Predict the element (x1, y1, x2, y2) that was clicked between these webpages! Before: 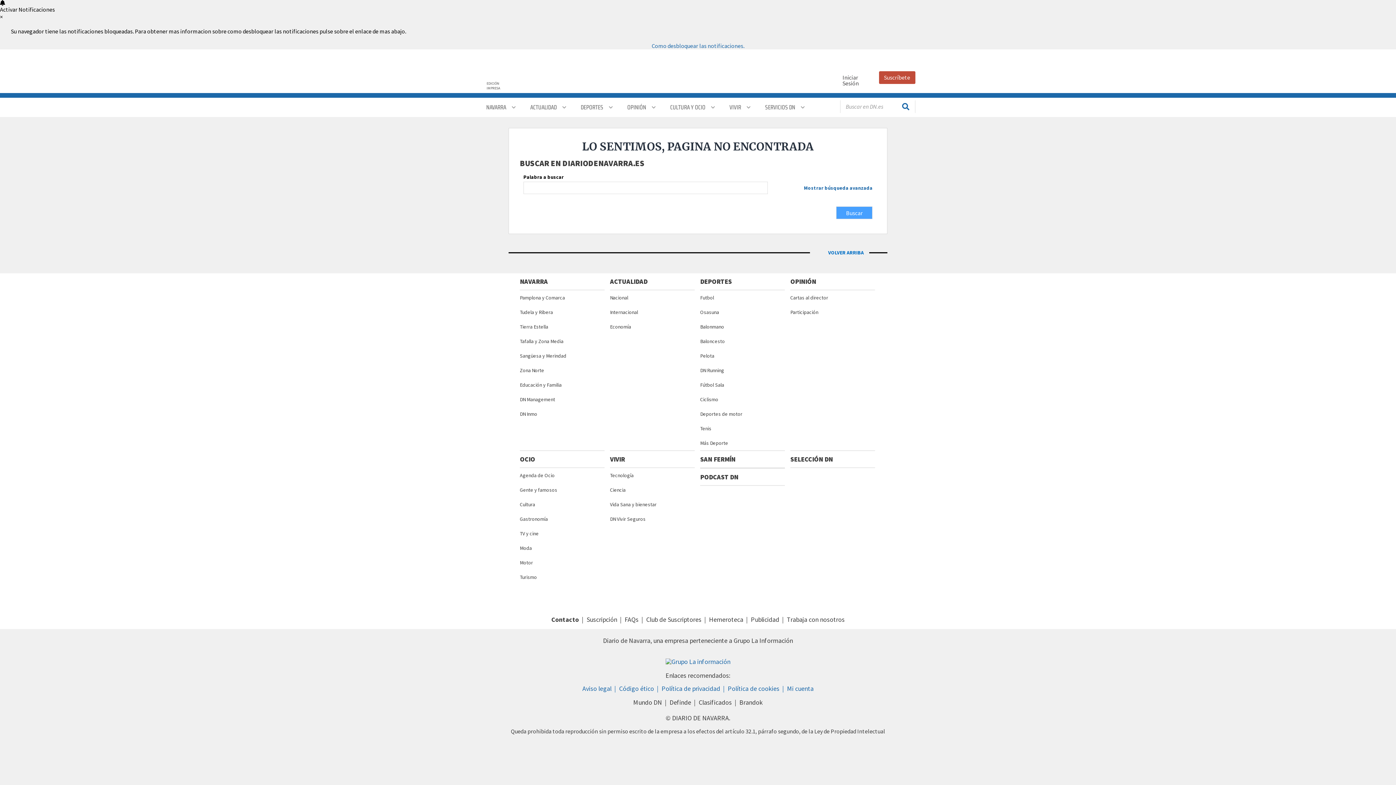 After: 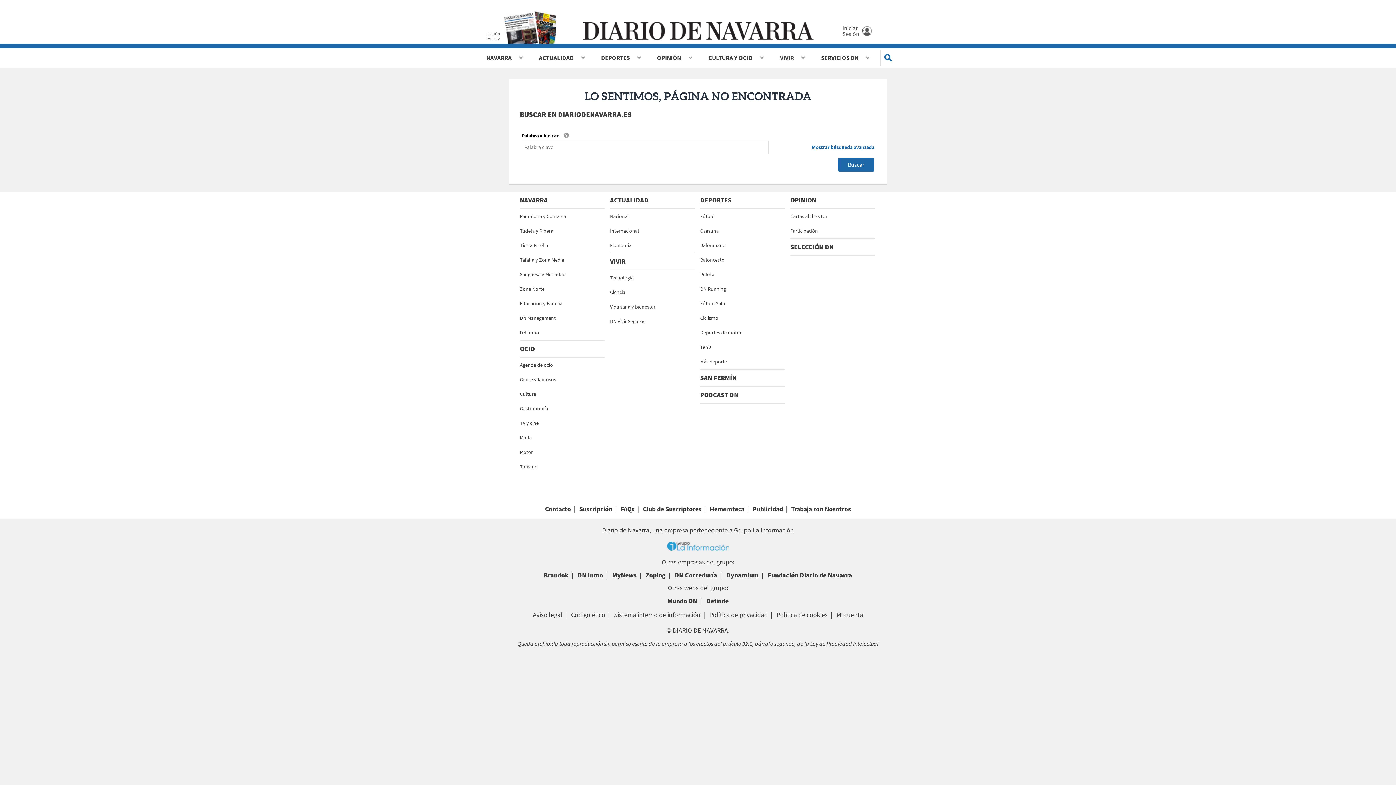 Action: label: Más Deporte bbox: (700, 435, 785, 450)